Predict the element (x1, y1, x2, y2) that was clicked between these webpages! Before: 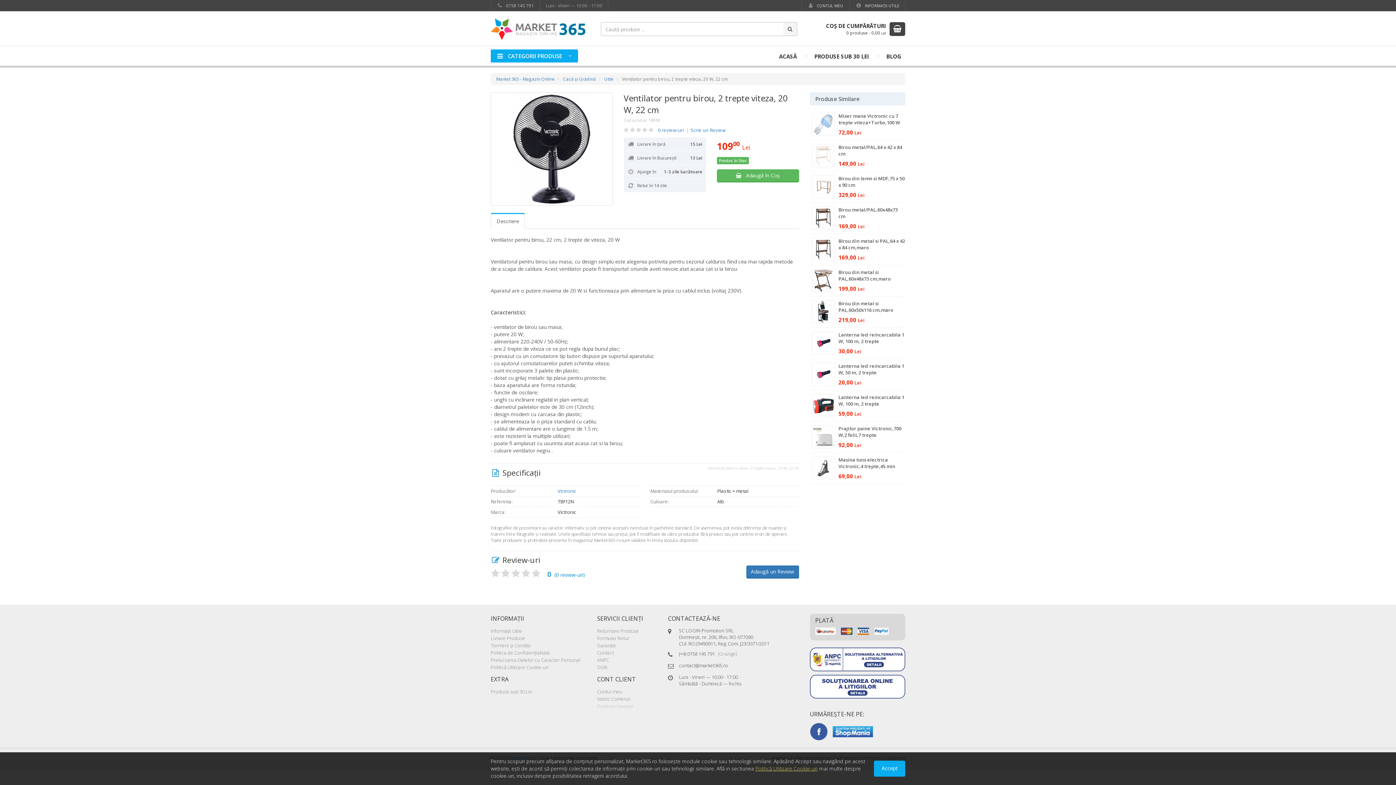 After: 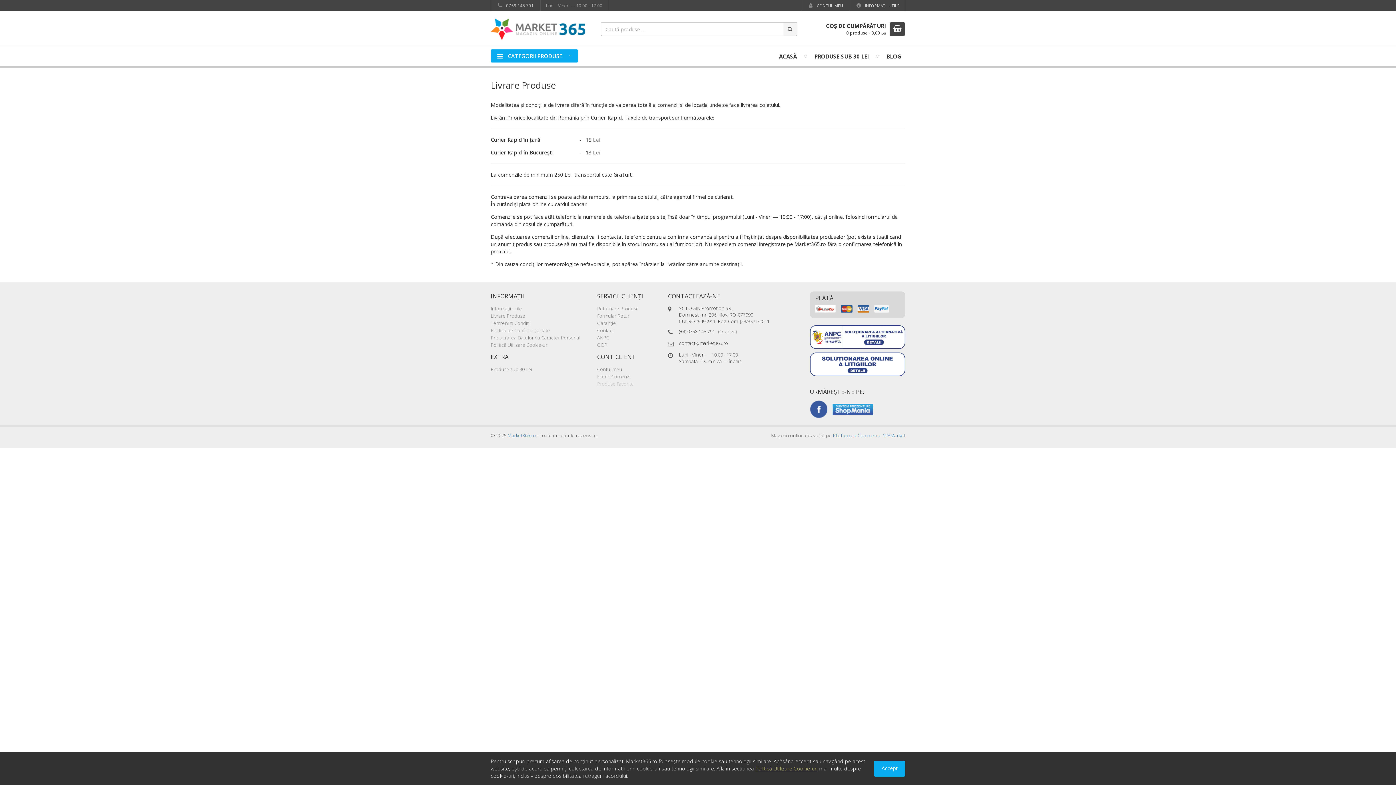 Action: label: Livrare Produse bbox: (490, 635, 525, 641)